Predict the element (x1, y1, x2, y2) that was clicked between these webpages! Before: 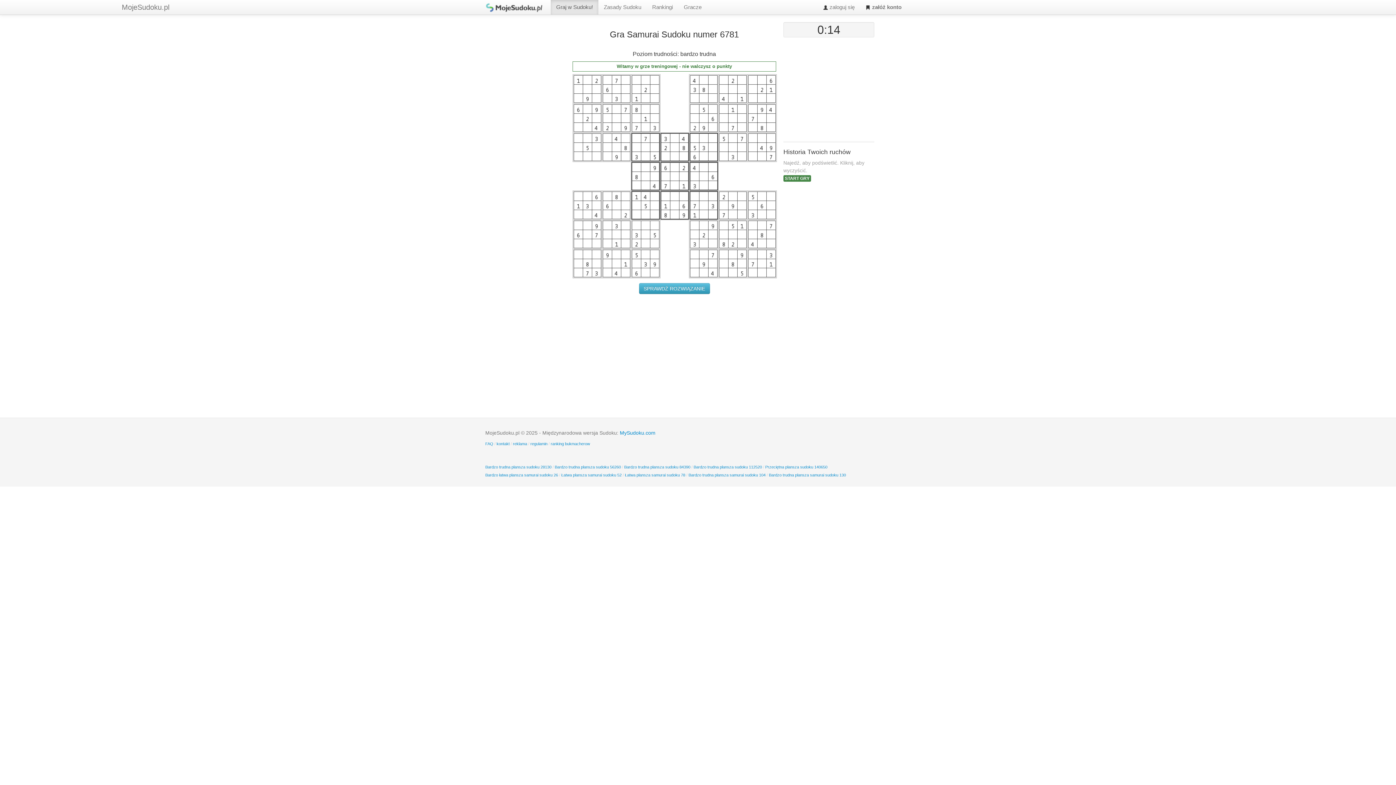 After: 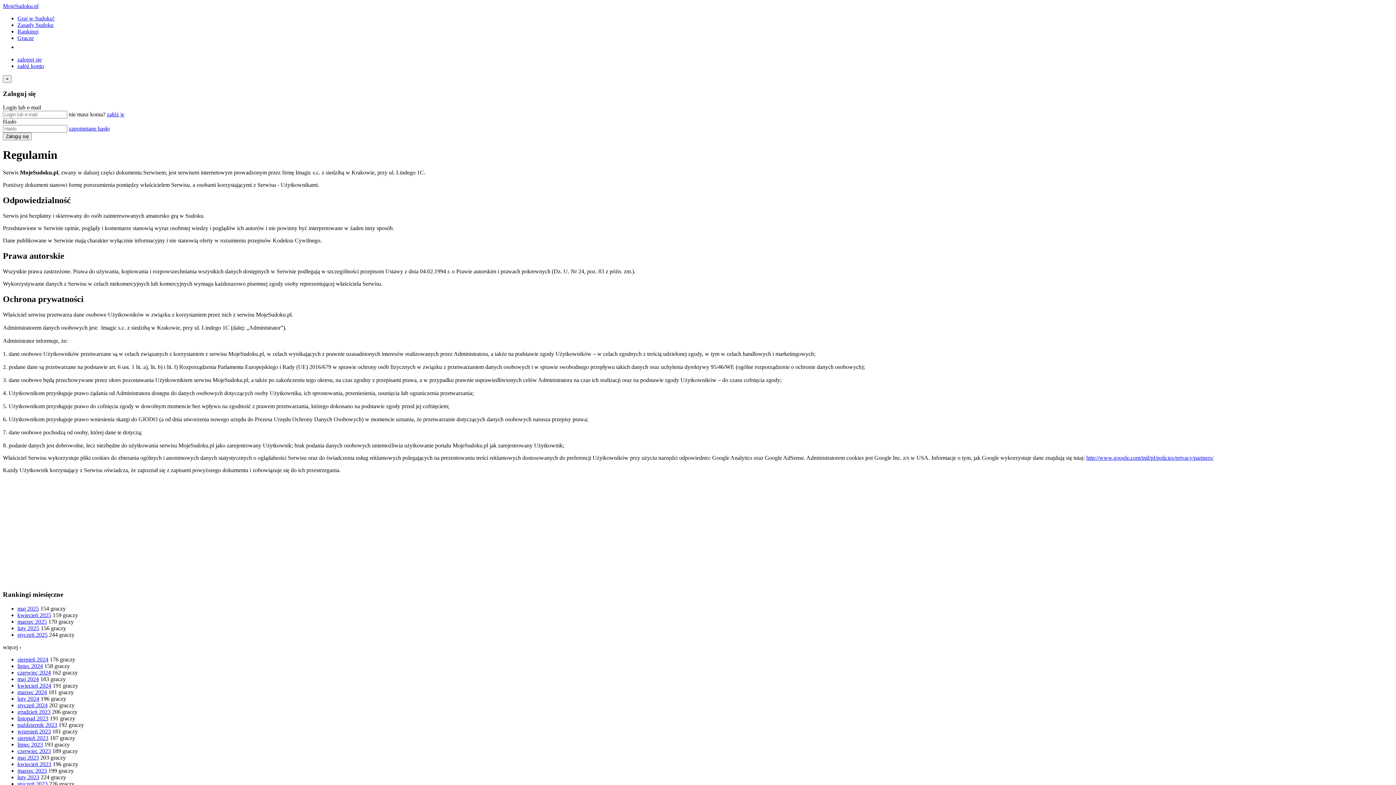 Action: bbox: (530, 441, 547, 446) label: regulamin